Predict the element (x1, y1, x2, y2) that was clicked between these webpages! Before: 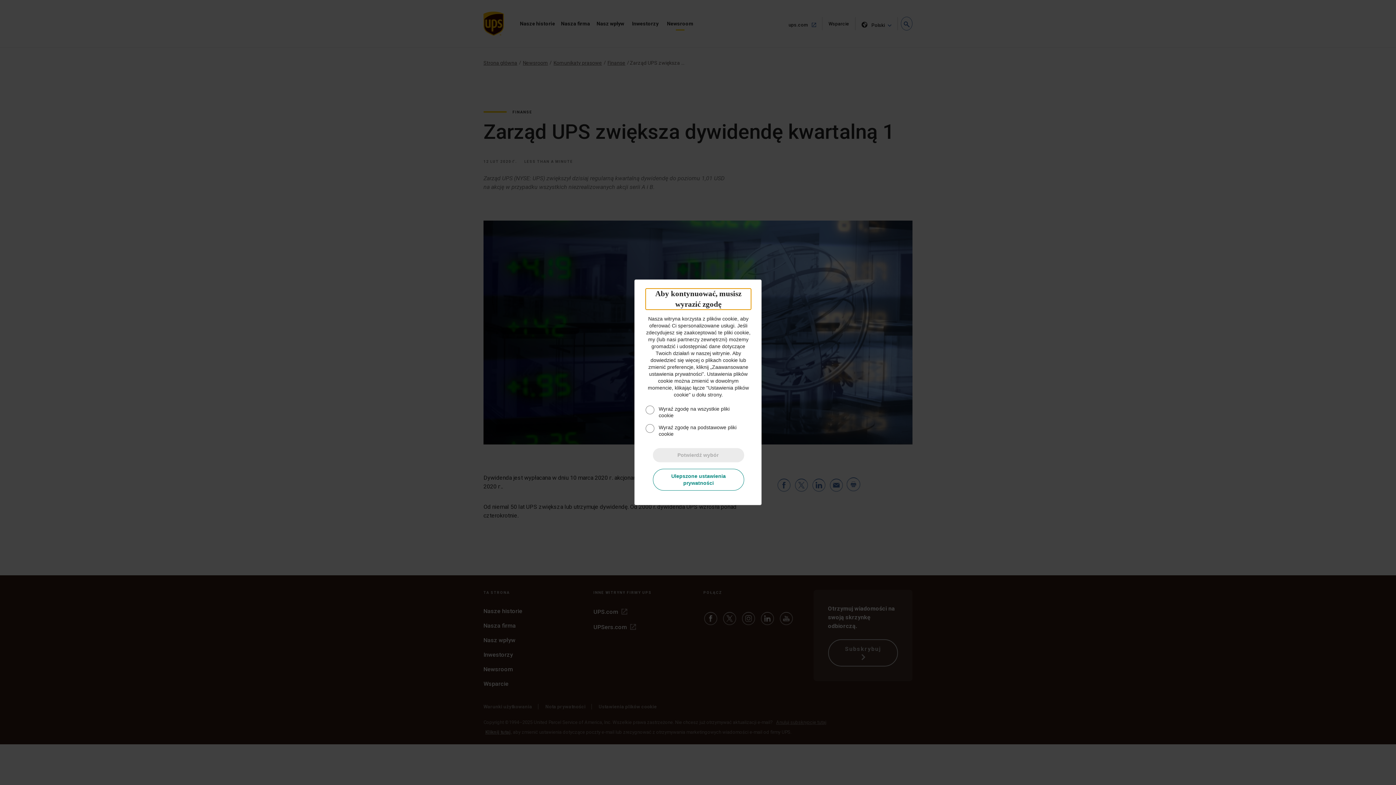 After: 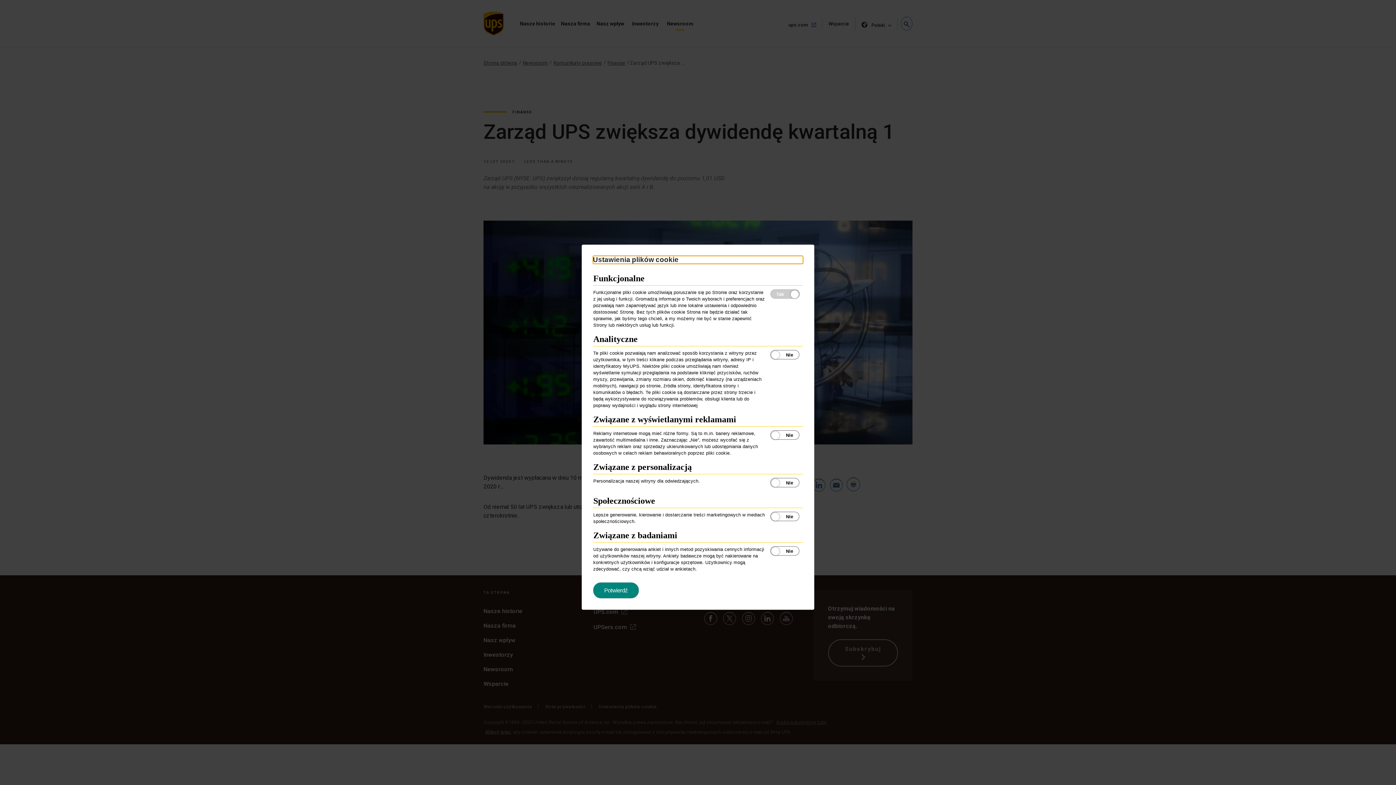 Action: label: Ulepszone ustawienia prywatności bbox: (653, 469, 744, 490)